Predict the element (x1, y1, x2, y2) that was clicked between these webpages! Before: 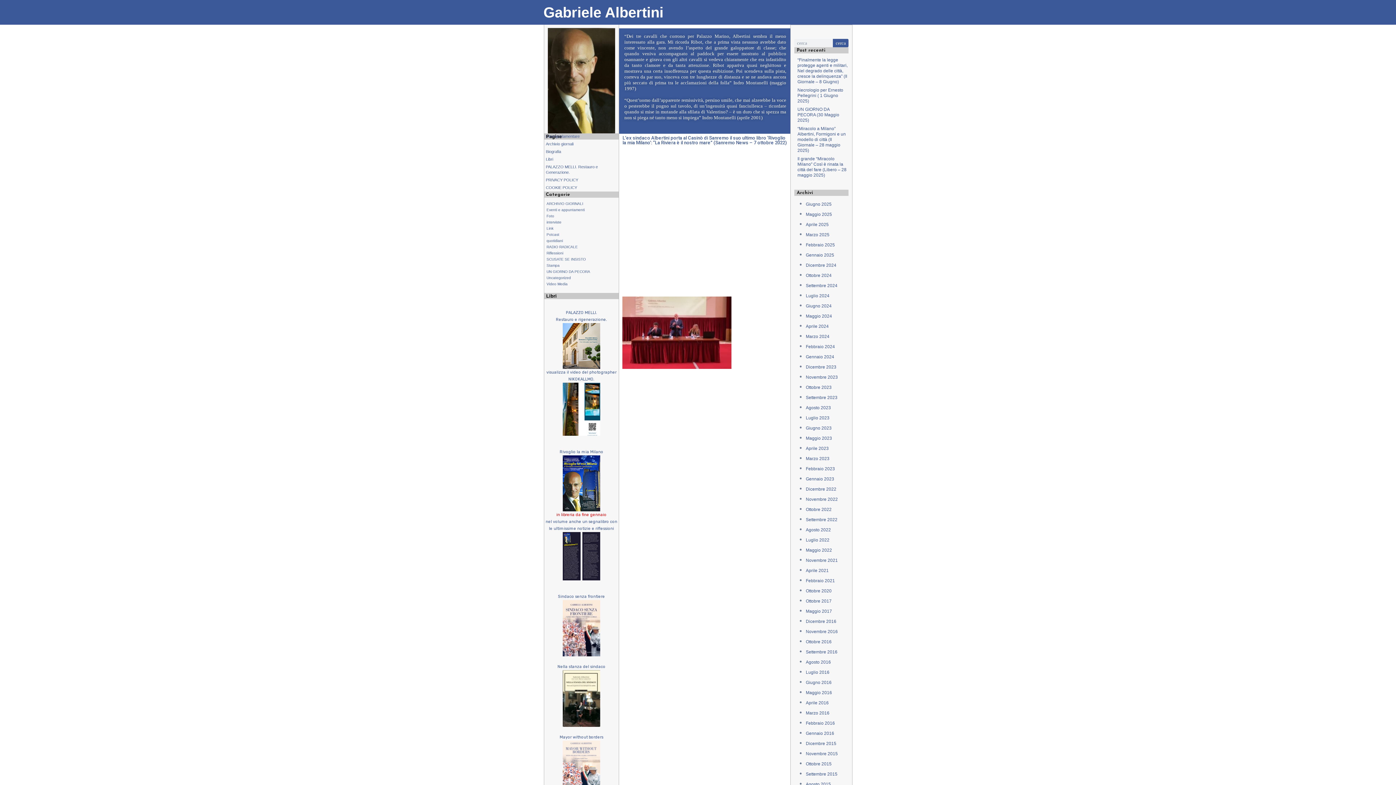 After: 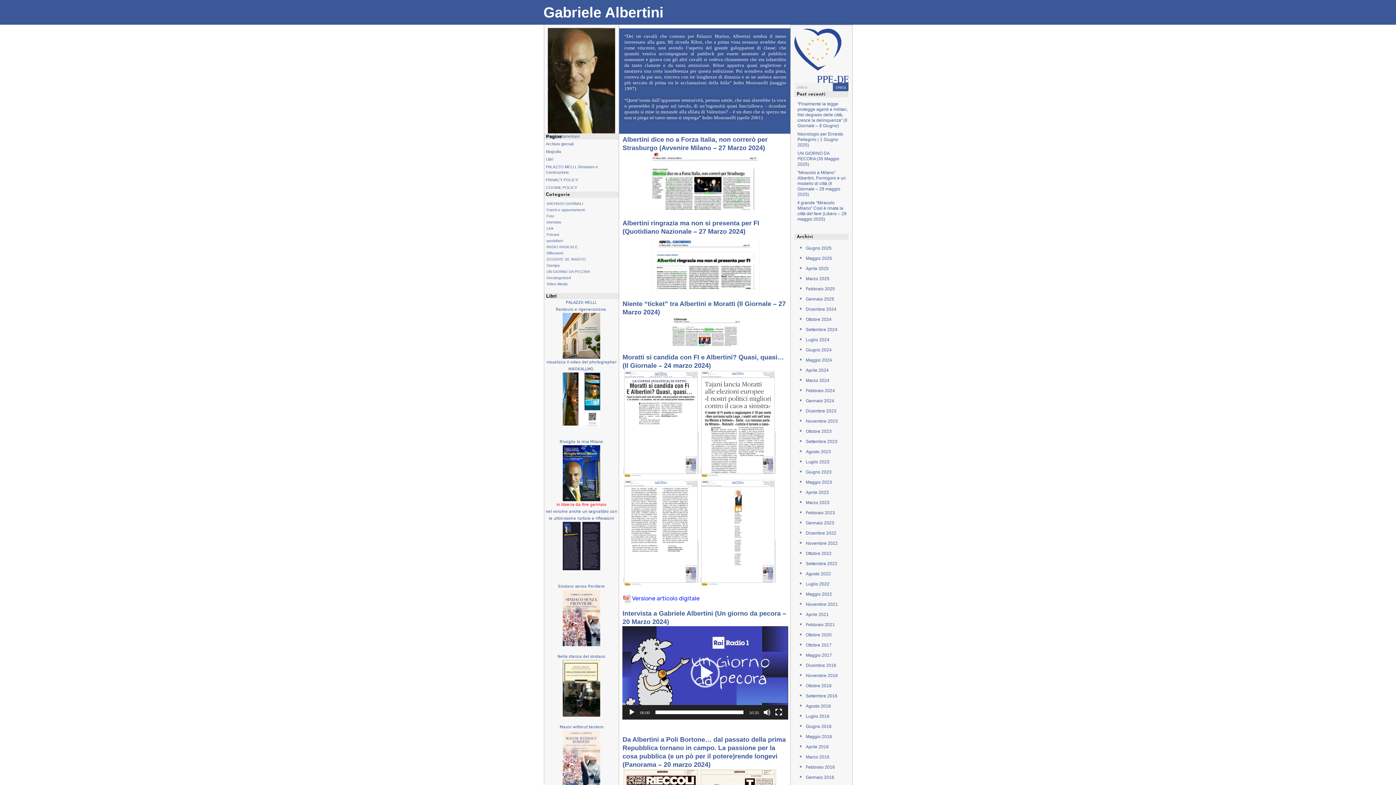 Action: label: Marzo 2024 bbox: (806, 334, 829, 339)